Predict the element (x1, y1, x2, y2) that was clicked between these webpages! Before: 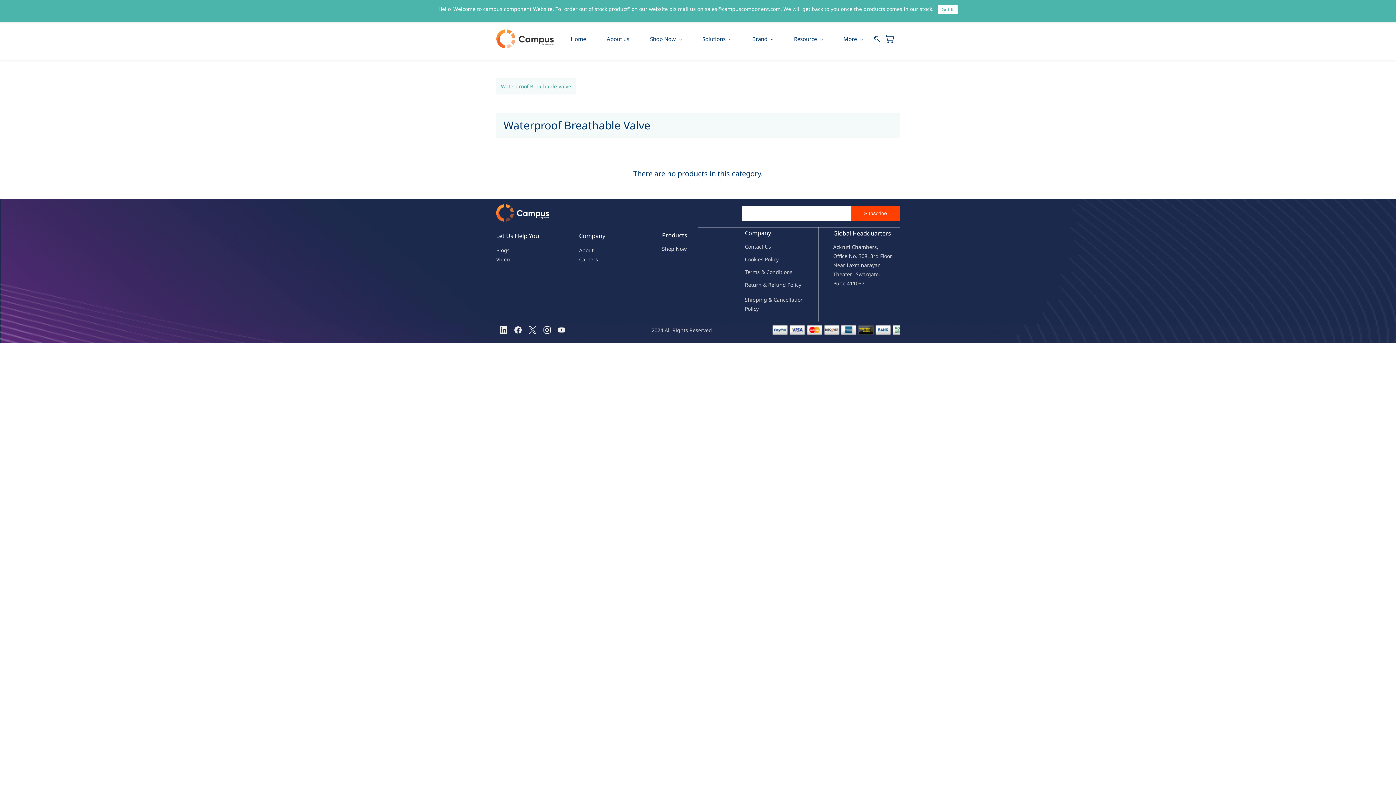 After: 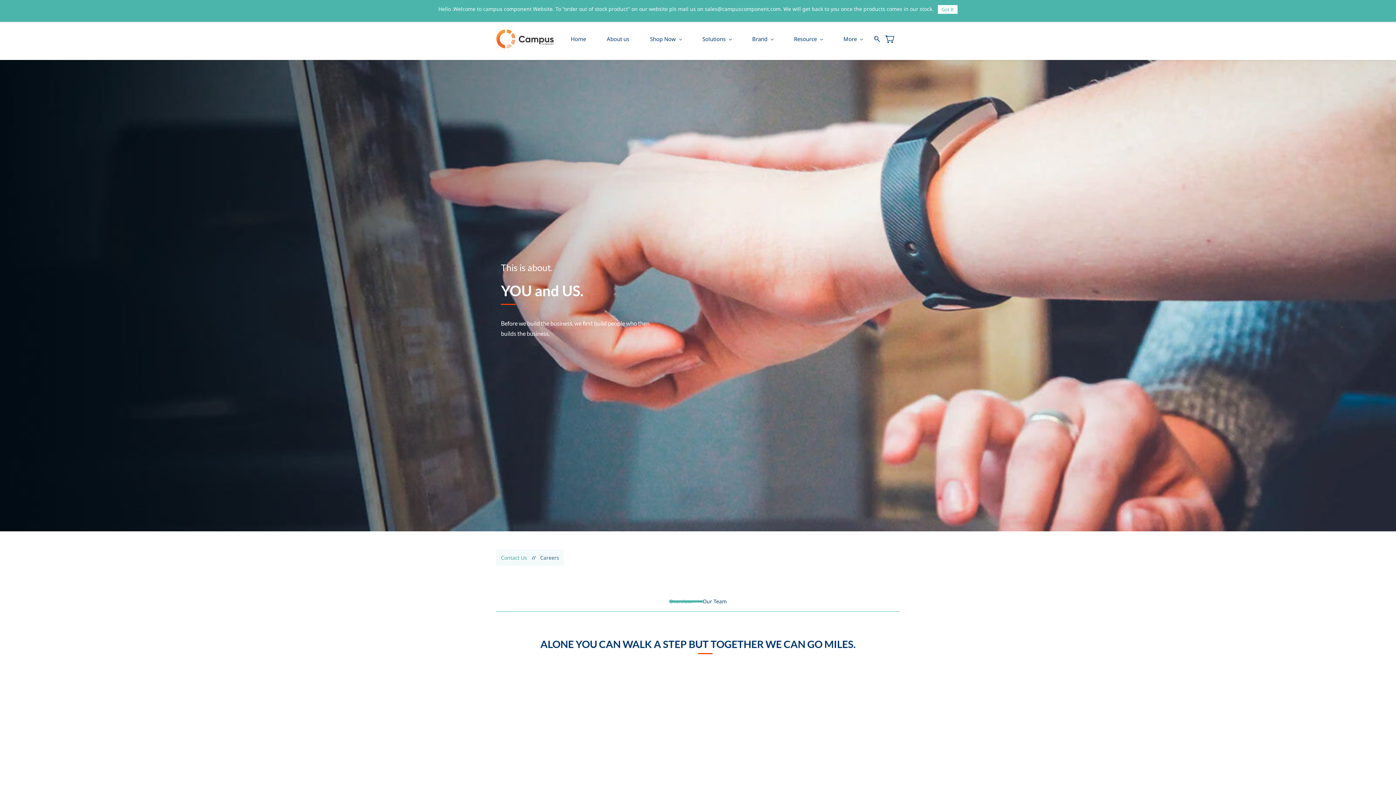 Action: bbox: (579, 256, 598, 262) label: Careers